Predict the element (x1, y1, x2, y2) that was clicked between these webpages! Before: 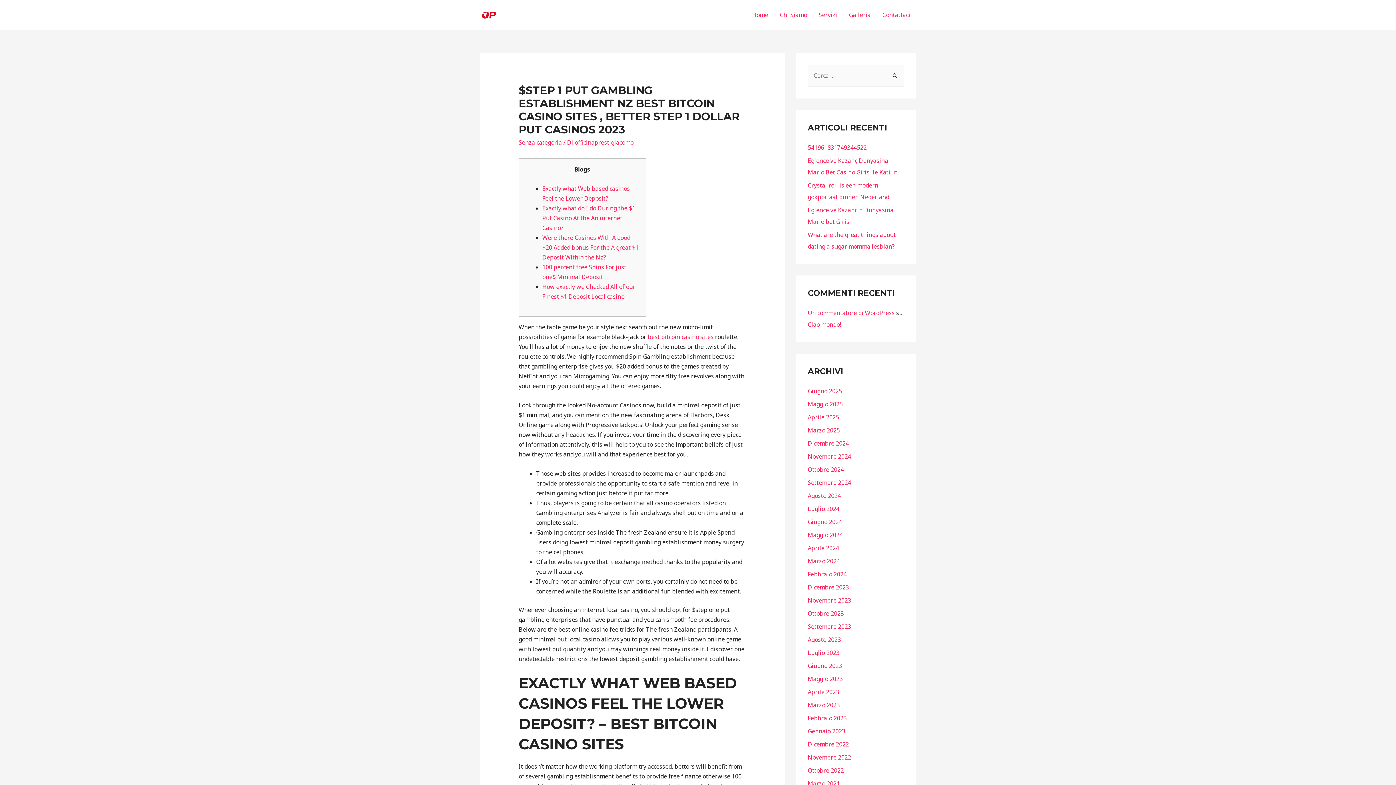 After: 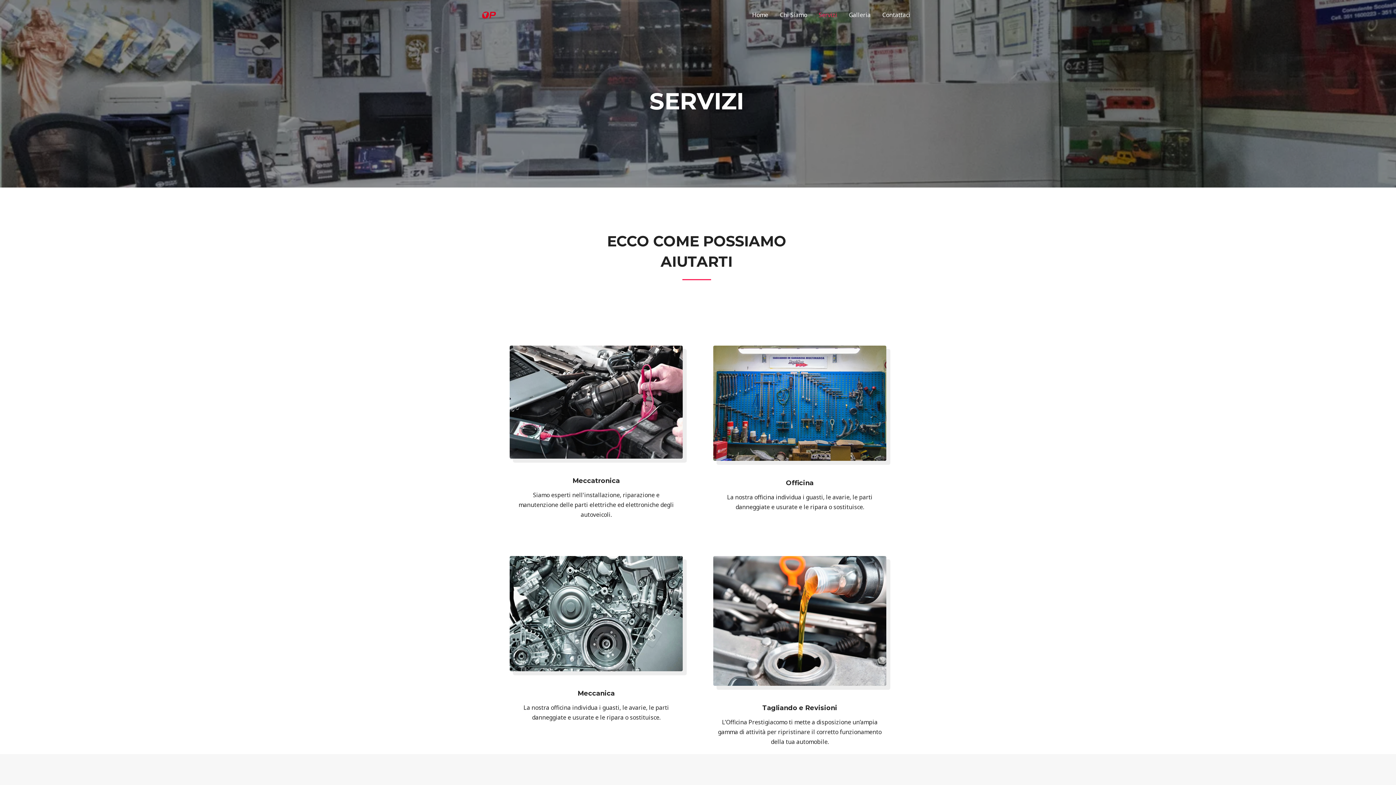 Action: bbox: (813, 2, 843, 27) label: Servizi